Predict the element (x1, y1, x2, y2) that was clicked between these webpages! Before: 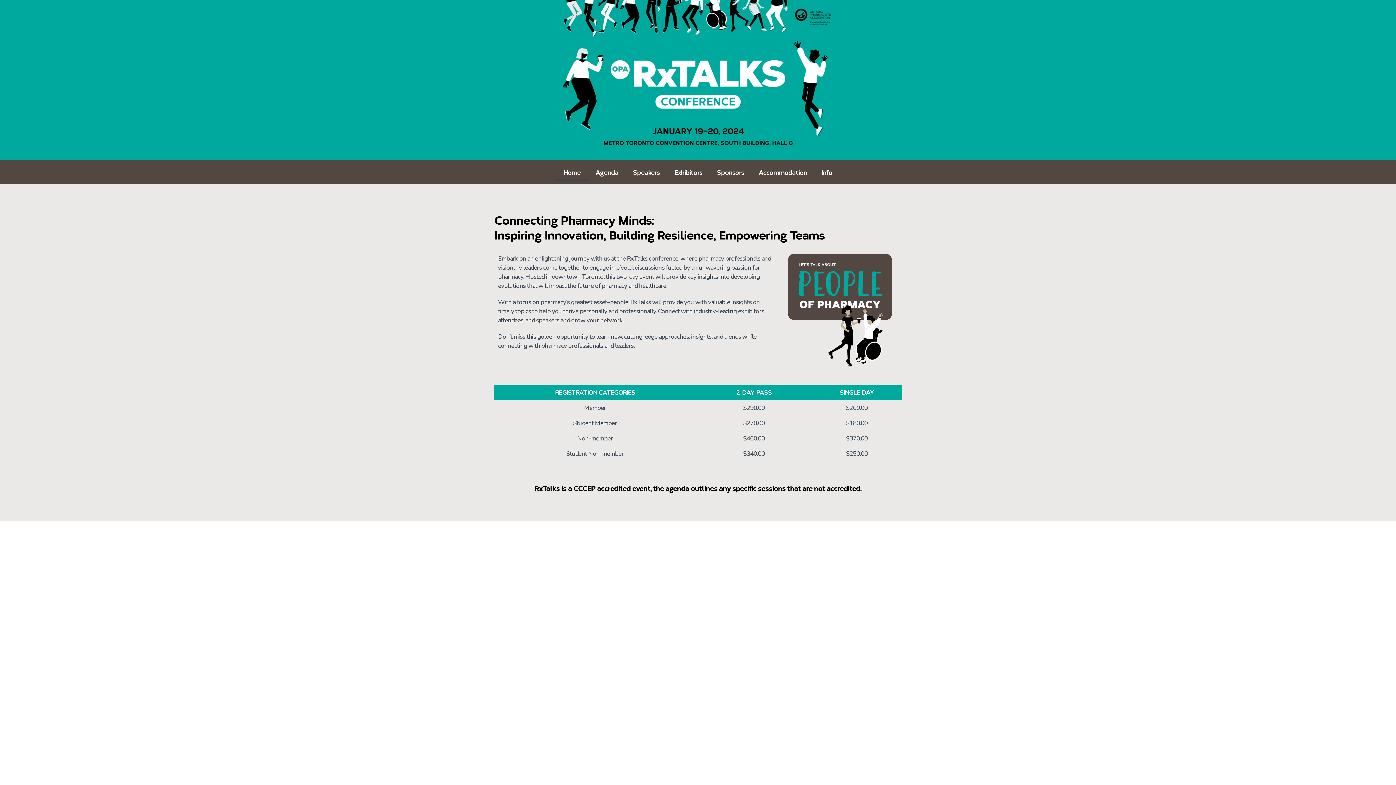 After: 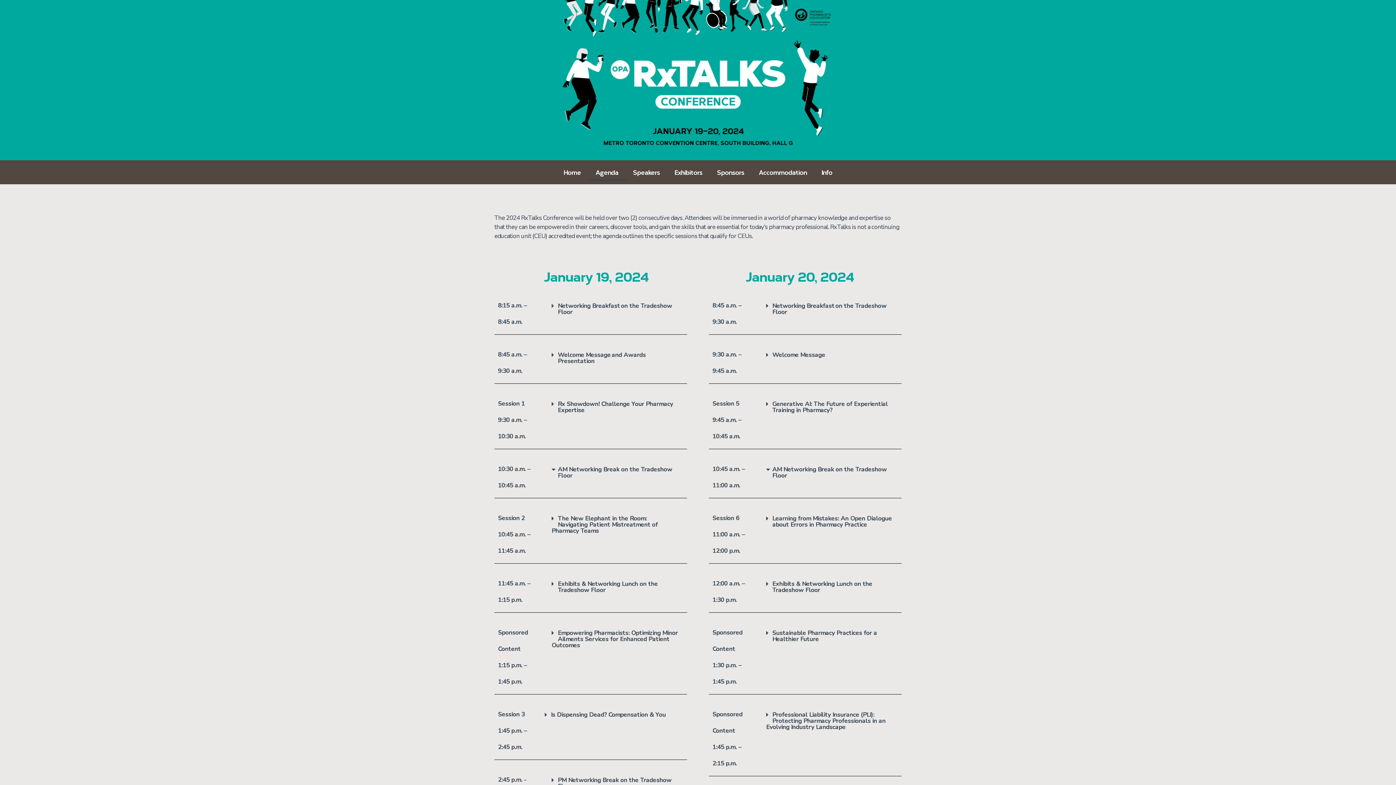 Action: label: Agenda bbox: (588, 164, 625, 180)